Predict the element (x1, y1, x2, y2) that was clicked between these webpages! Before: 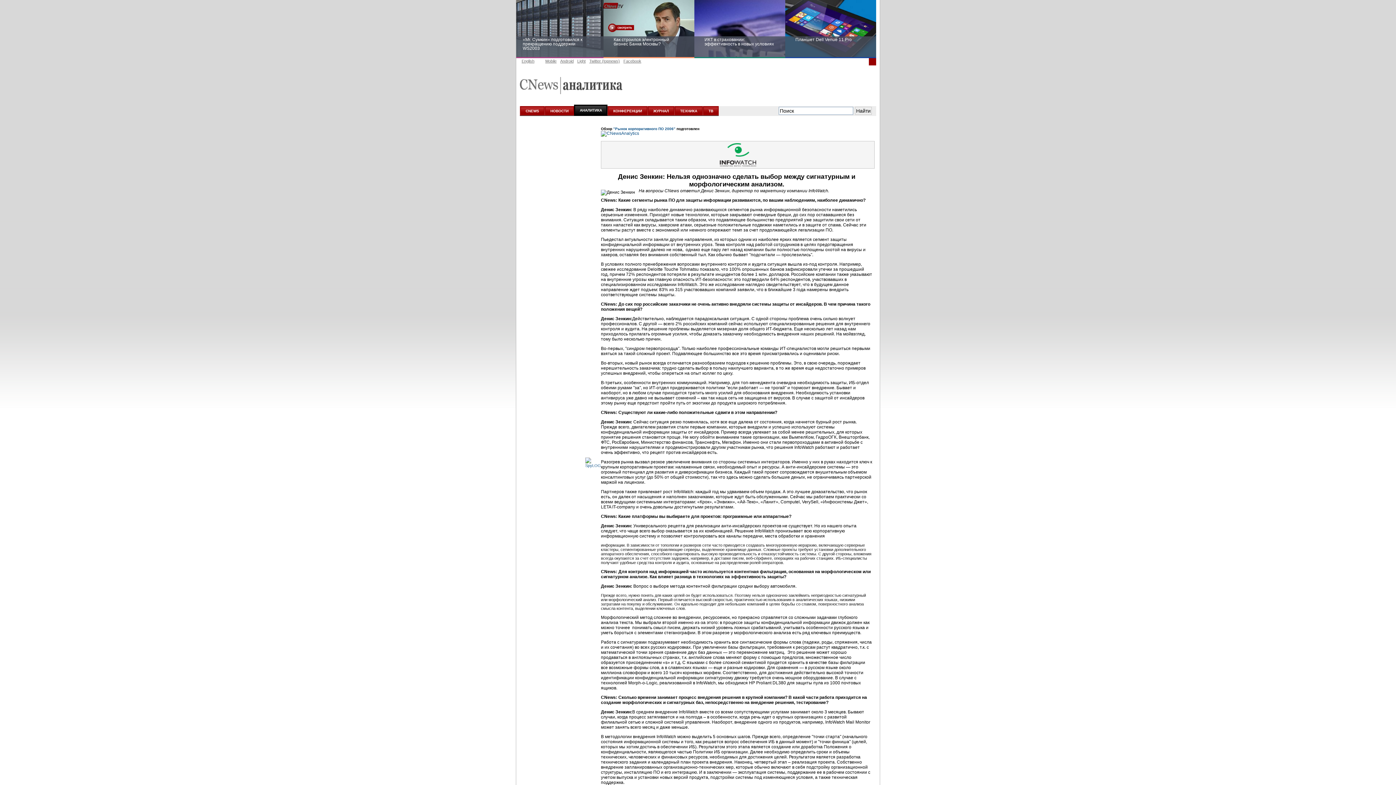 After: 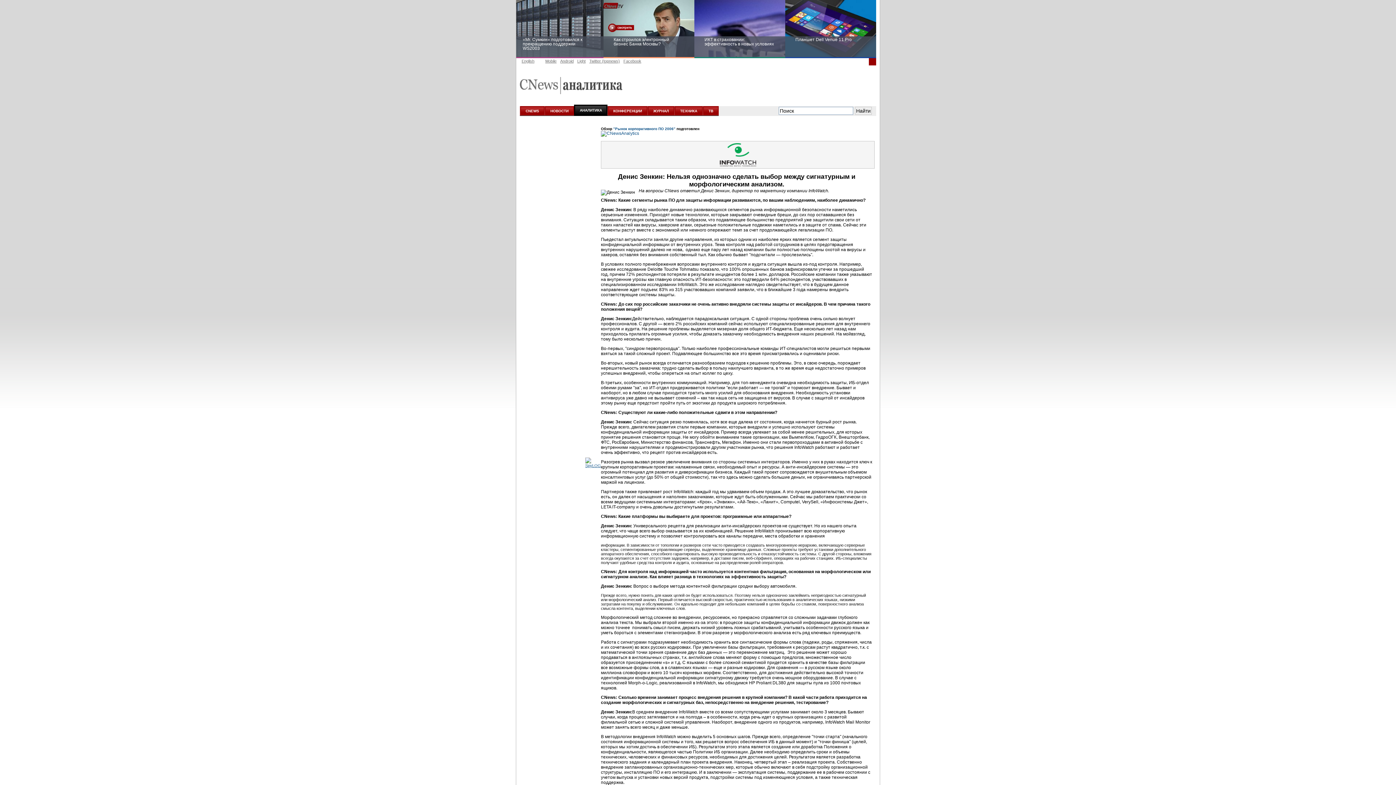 Action: bbox: (585, 463, 601, 468)